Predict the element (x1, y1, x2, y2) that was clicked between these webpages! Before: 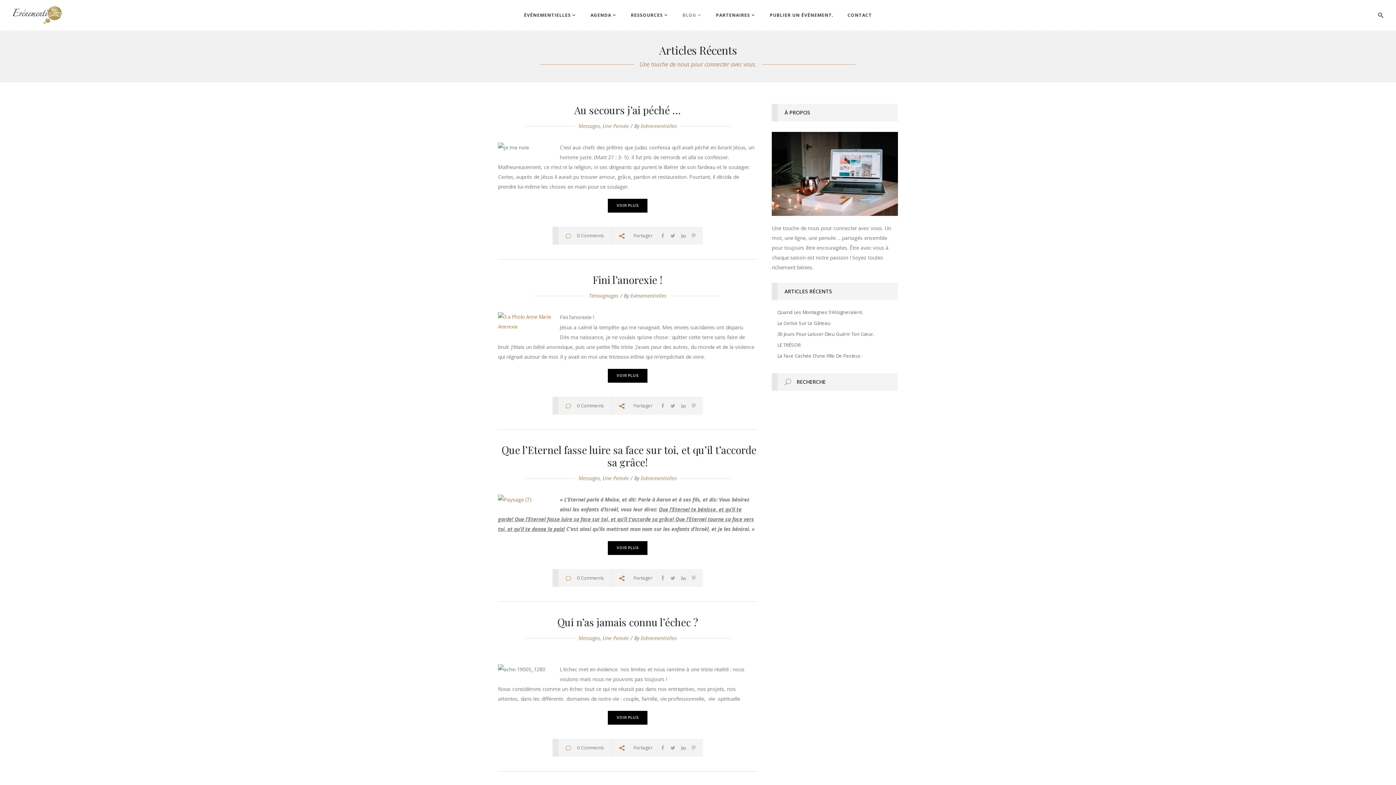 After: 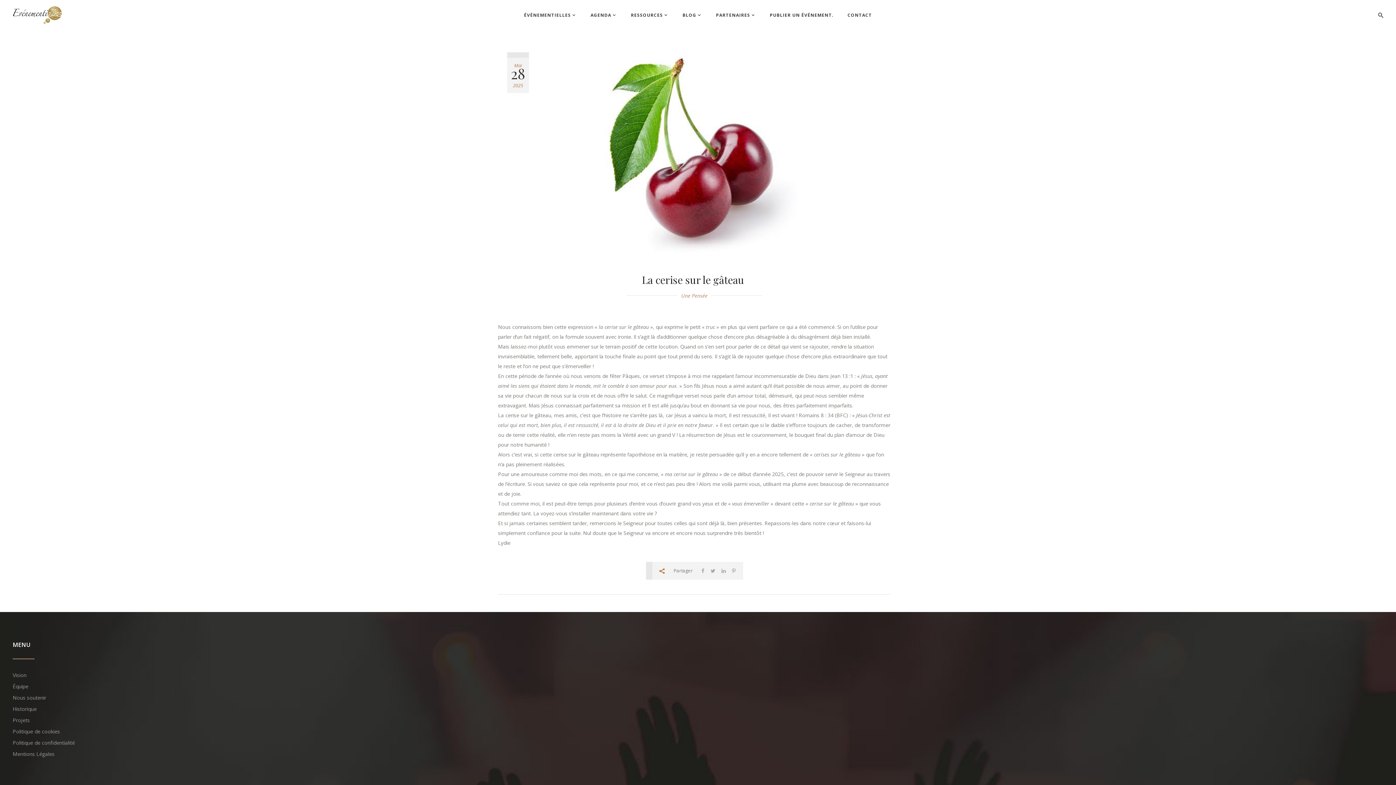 Action: bbox: (777, 319, 831, 326) label: La Cerise Sur Le Gâteau 